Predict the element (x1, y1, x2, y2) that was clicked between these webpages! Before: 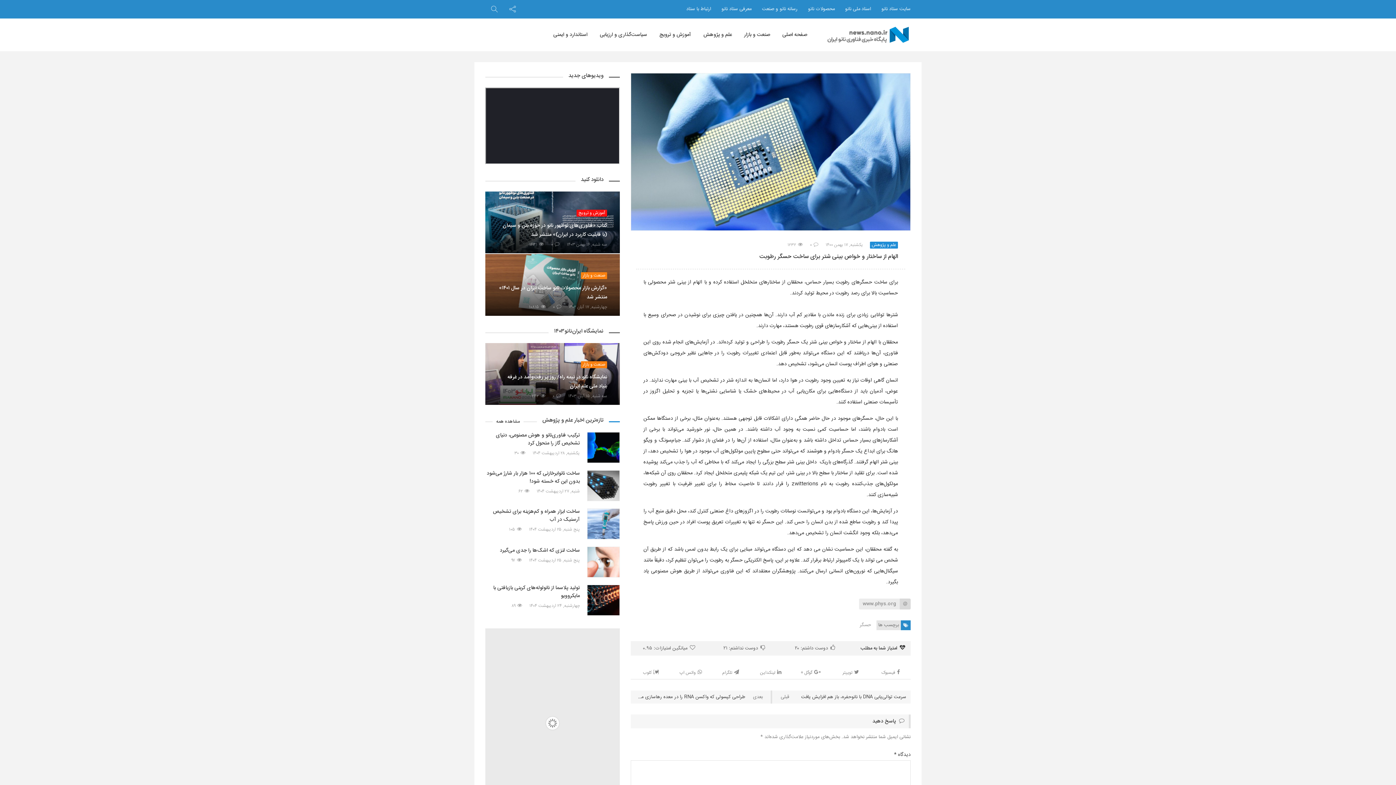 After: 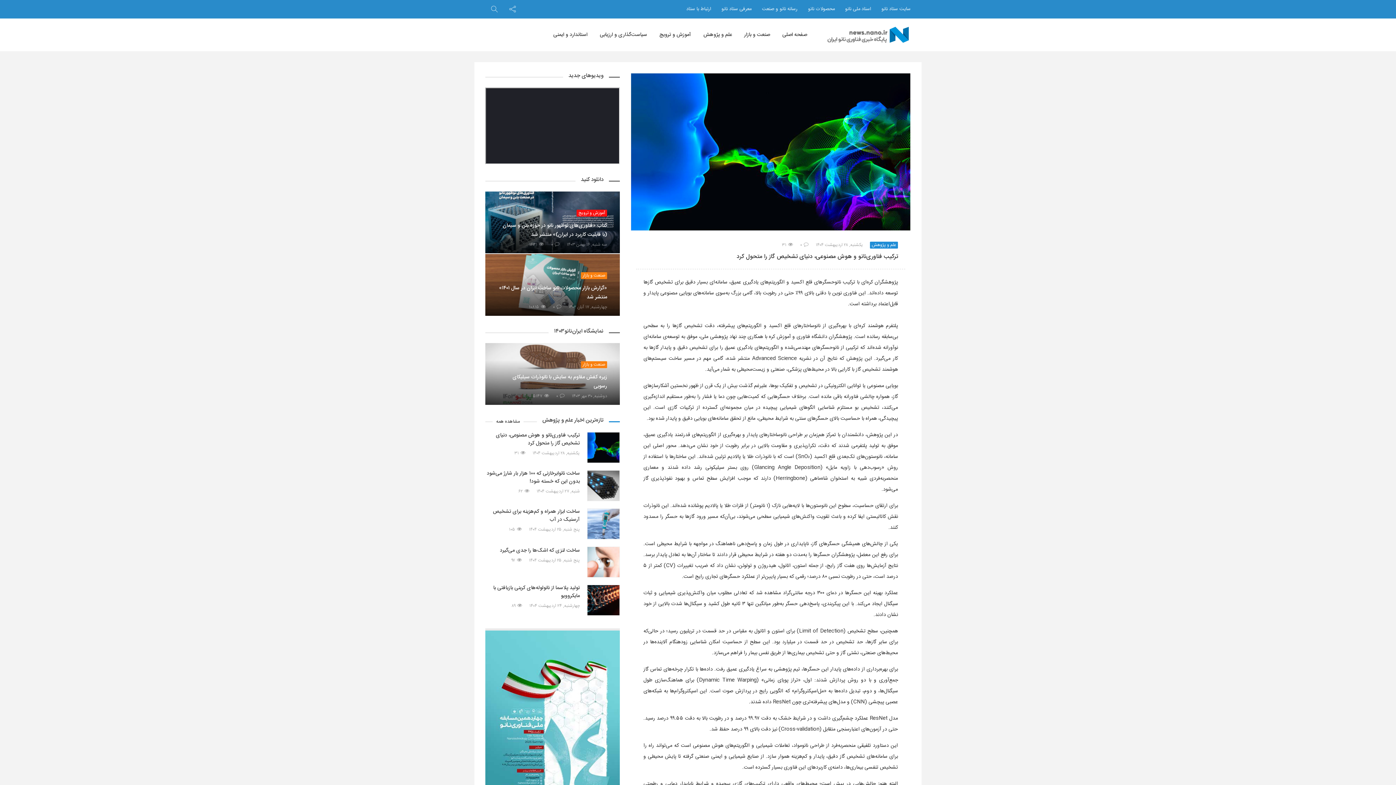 Action: bbox: (485, 431, 580, 447) label: ترکیب فناوری‌نانو و هوش مصنوعی، دنیای تشخیص گاز را متحول کرد